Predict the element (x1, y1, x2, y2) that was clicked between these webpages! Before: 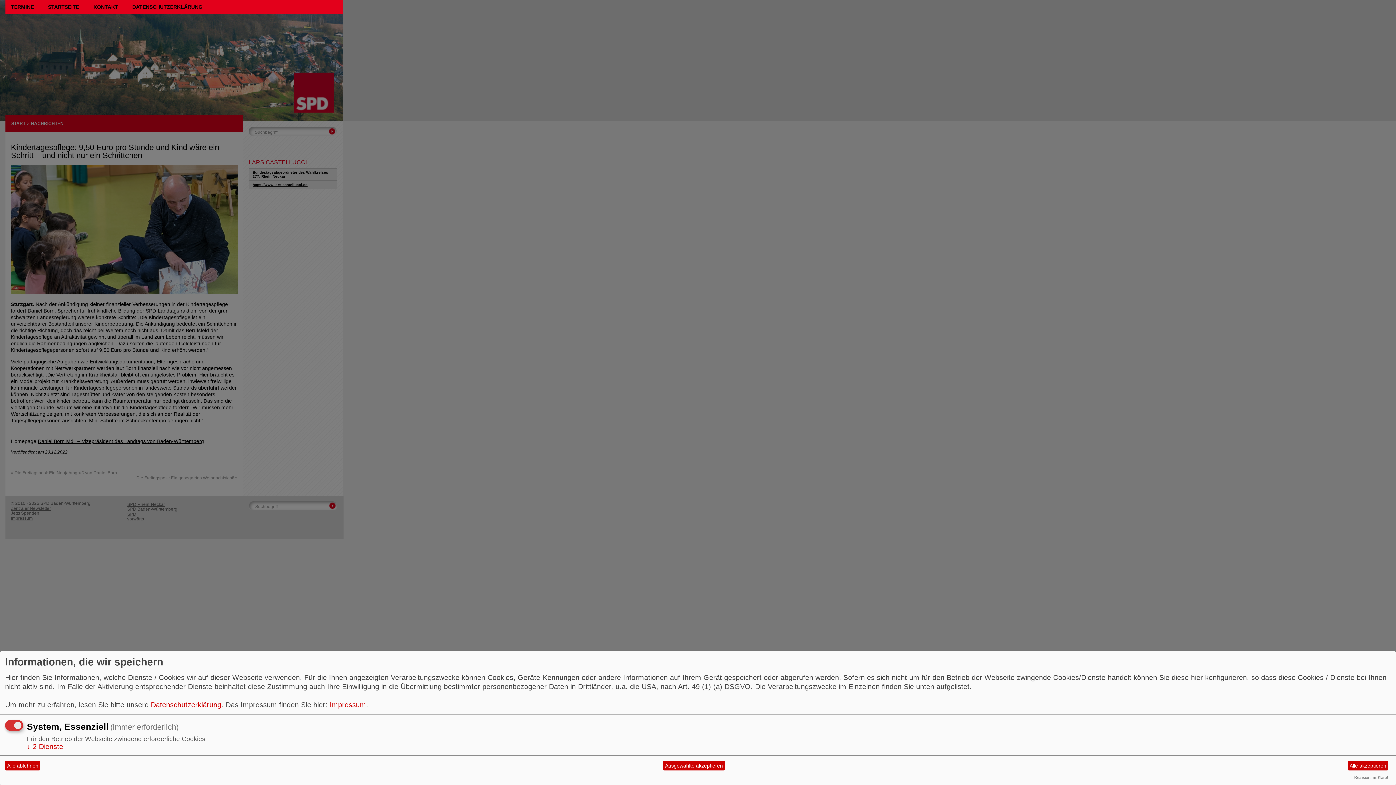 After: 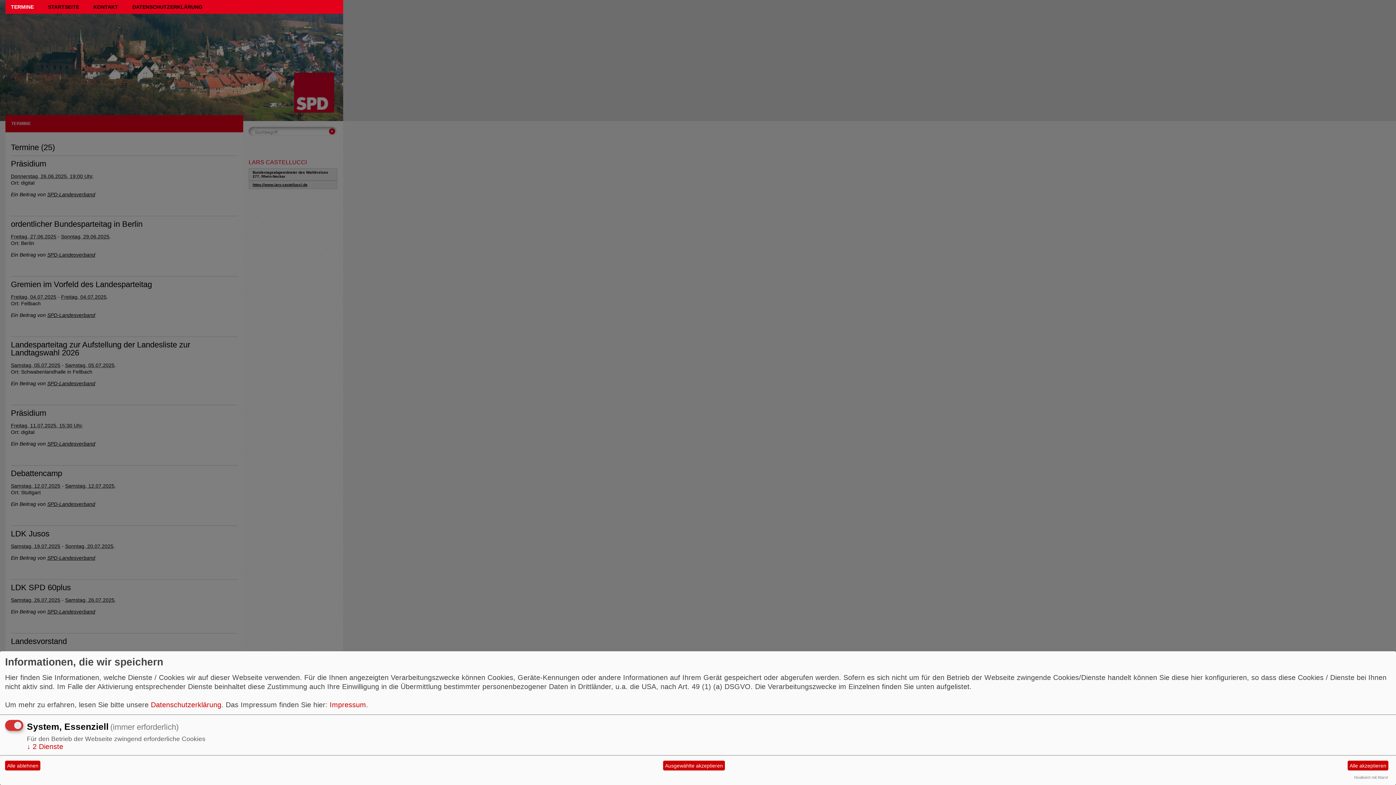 Action: bbox: (10, 4, 33, 9) label: TERMINE